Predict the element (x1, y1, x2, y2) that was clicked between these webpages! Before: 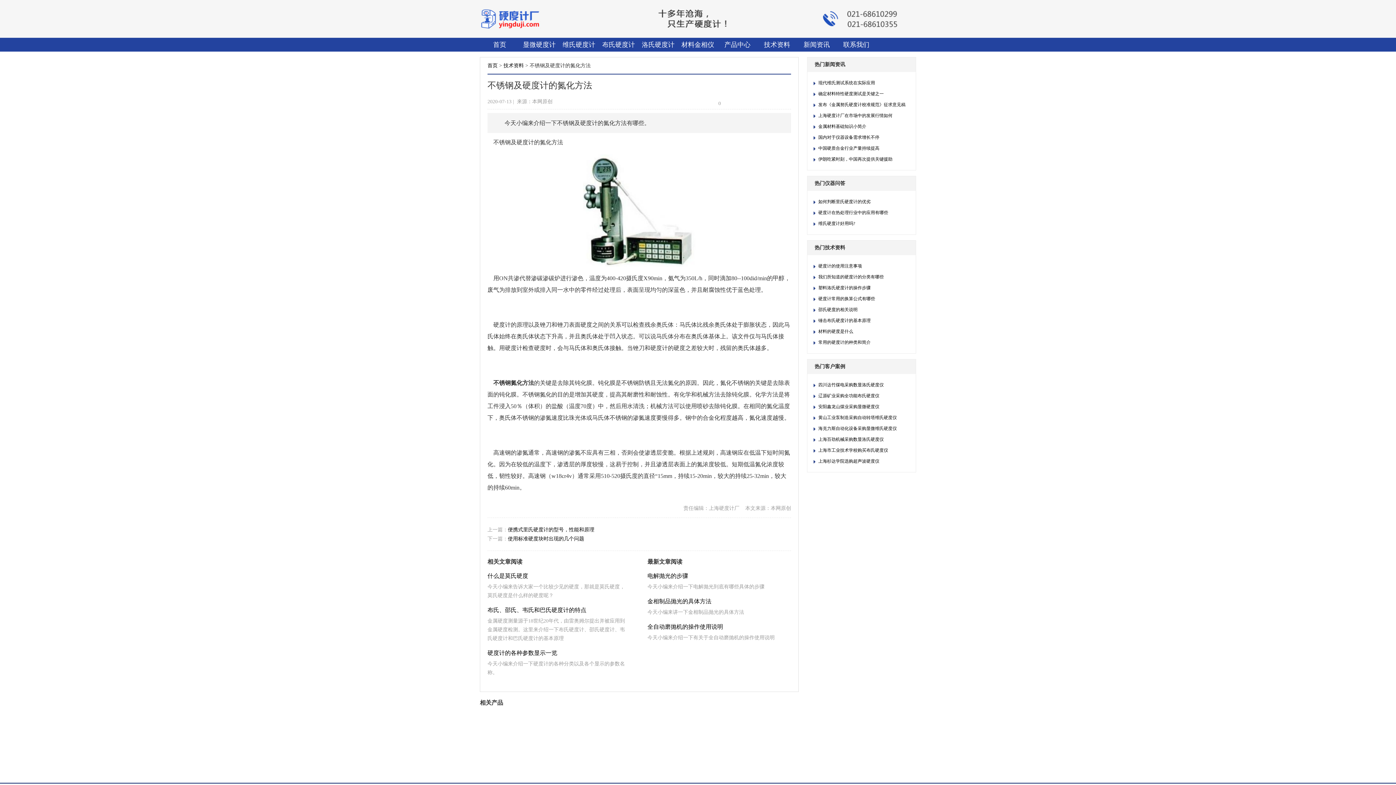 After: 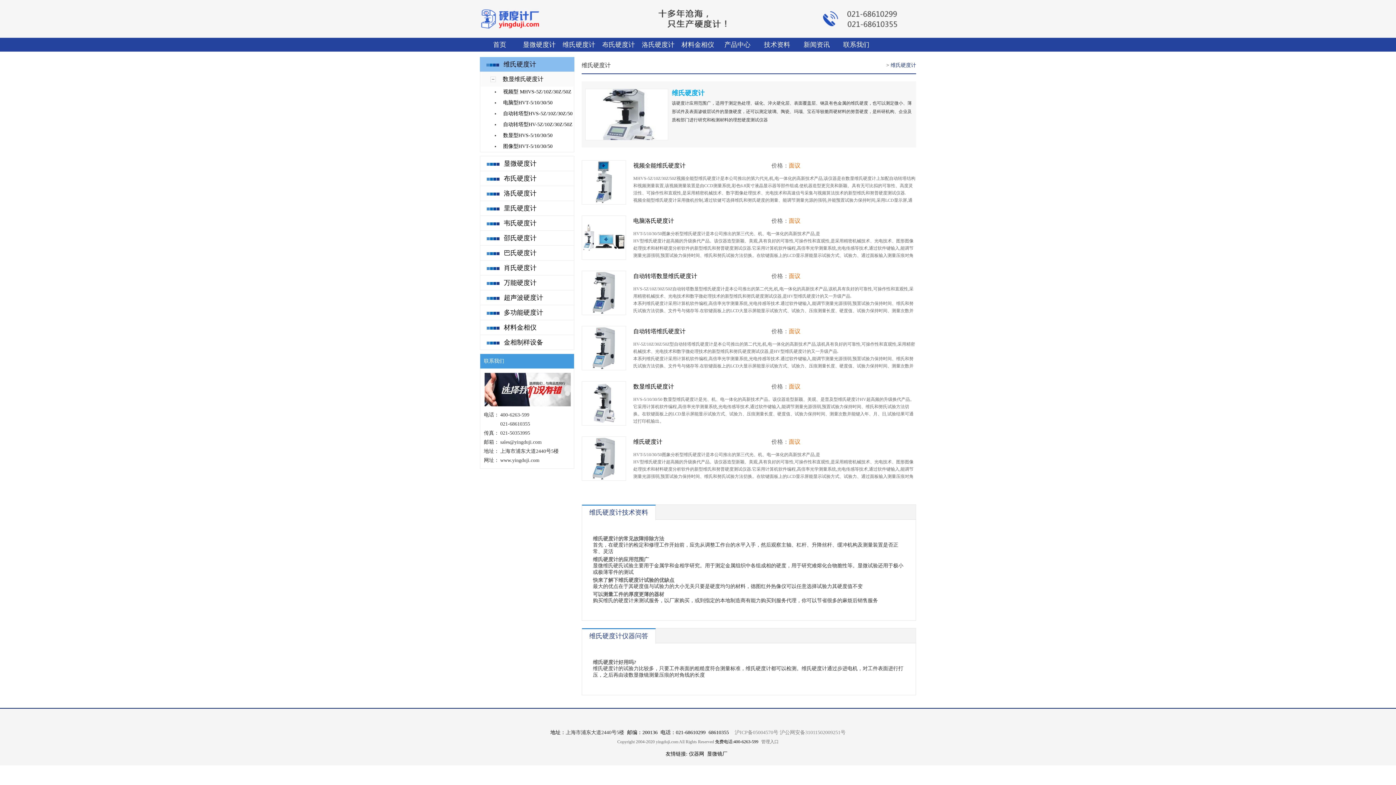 Action: bbox: (559, 37, 598, 51) label: 维氏硬度计